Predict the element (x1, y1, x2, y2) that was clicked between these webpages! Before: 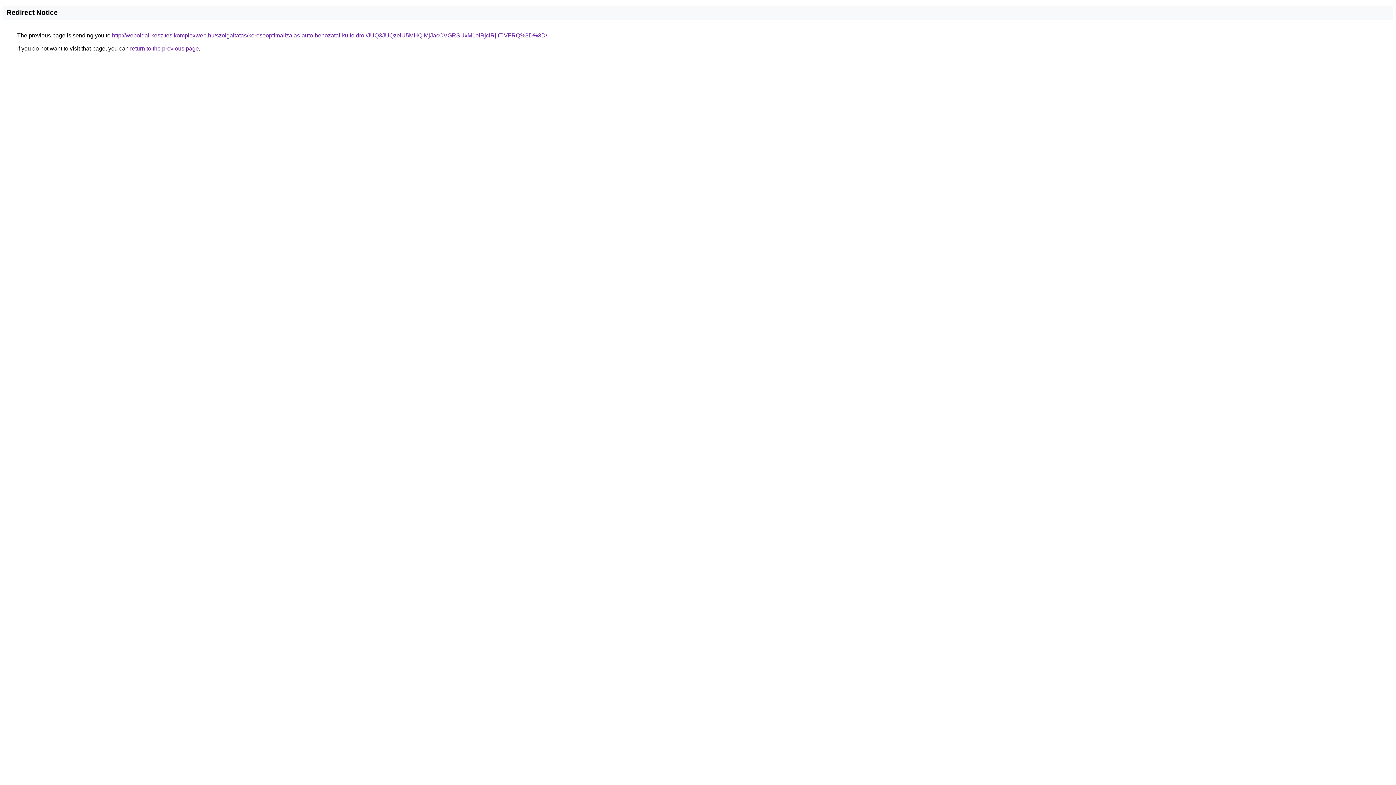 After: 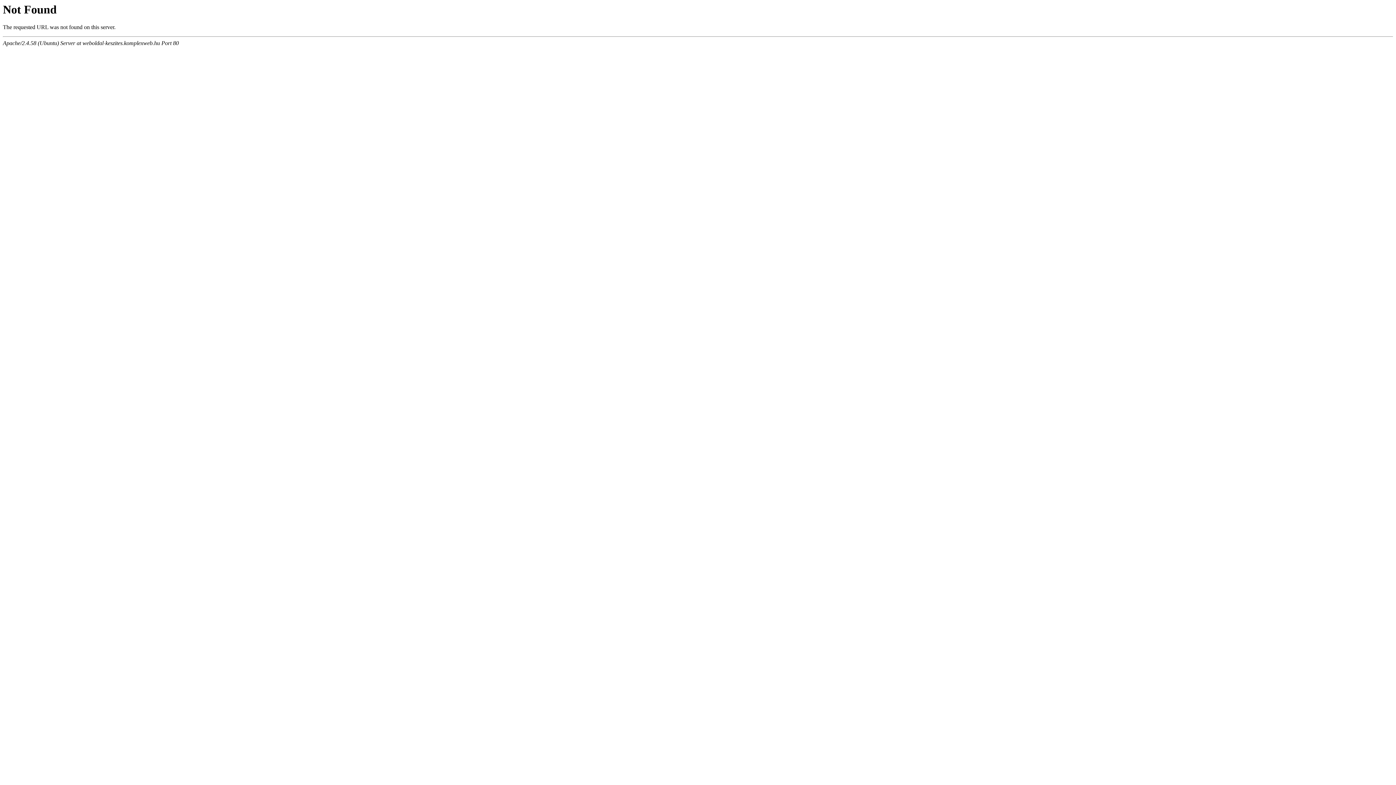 Action: label: http://weboldal-keszites.komplexweb.hu/szolgaltatas/keresooptimalizalas-auto-behozatal-kulfoldrol/JUQ3JUQzeiU5MHQlMjJacCVGRSUxM1olRjclRjltTiVFRQ%3D%3D/ bbox: (112, 32, 547, 38)